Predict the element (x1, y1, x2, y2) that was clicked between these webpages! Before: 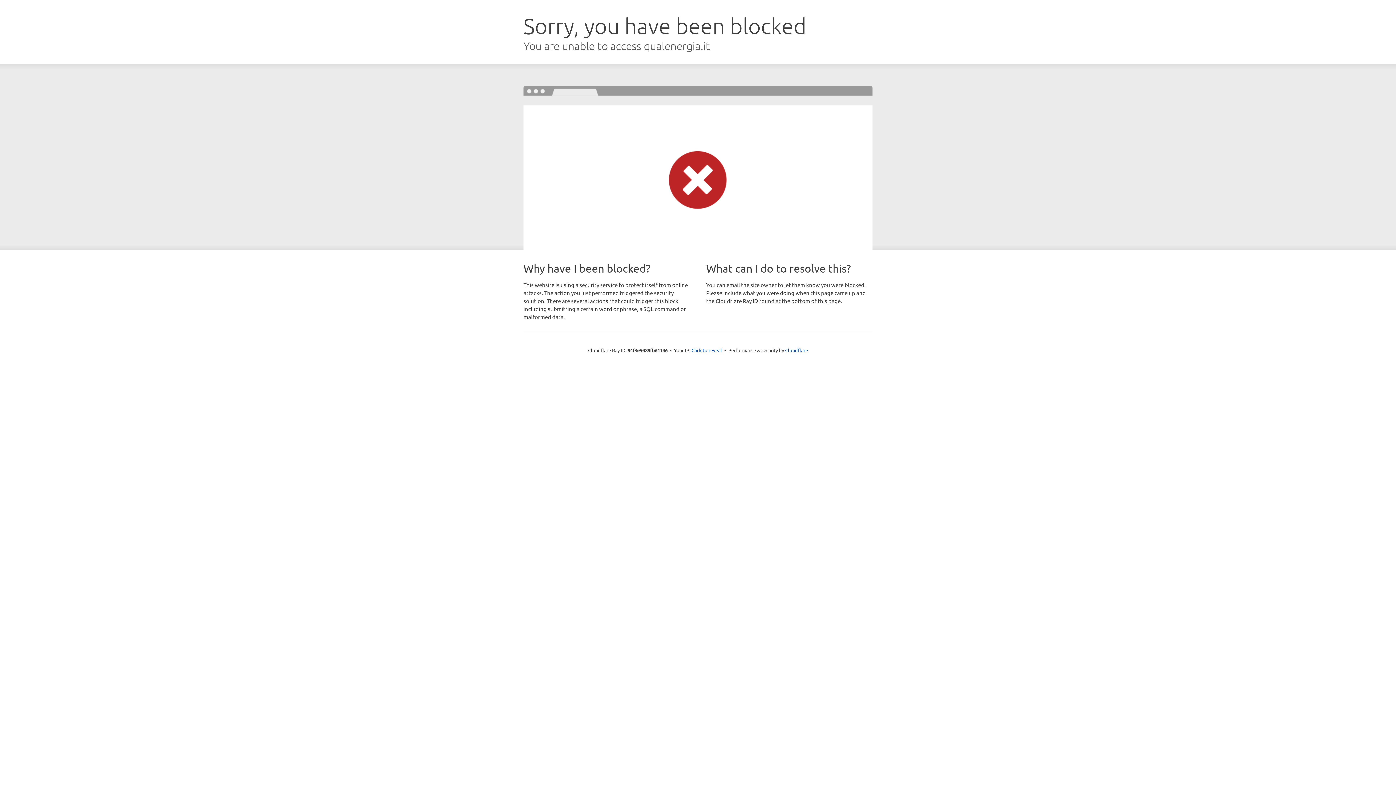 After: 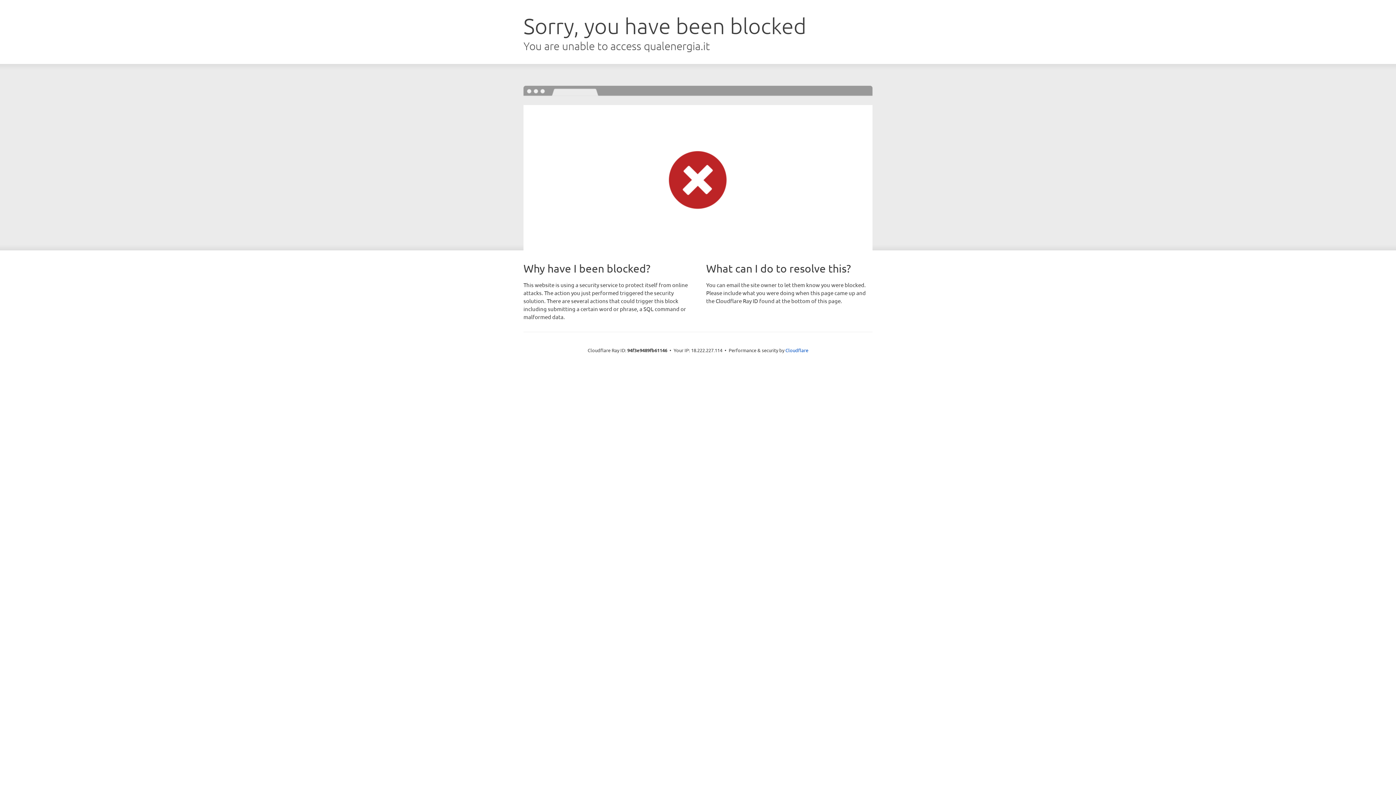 Action: label: Click to reveal bbox: (691, 346, 722, 353)